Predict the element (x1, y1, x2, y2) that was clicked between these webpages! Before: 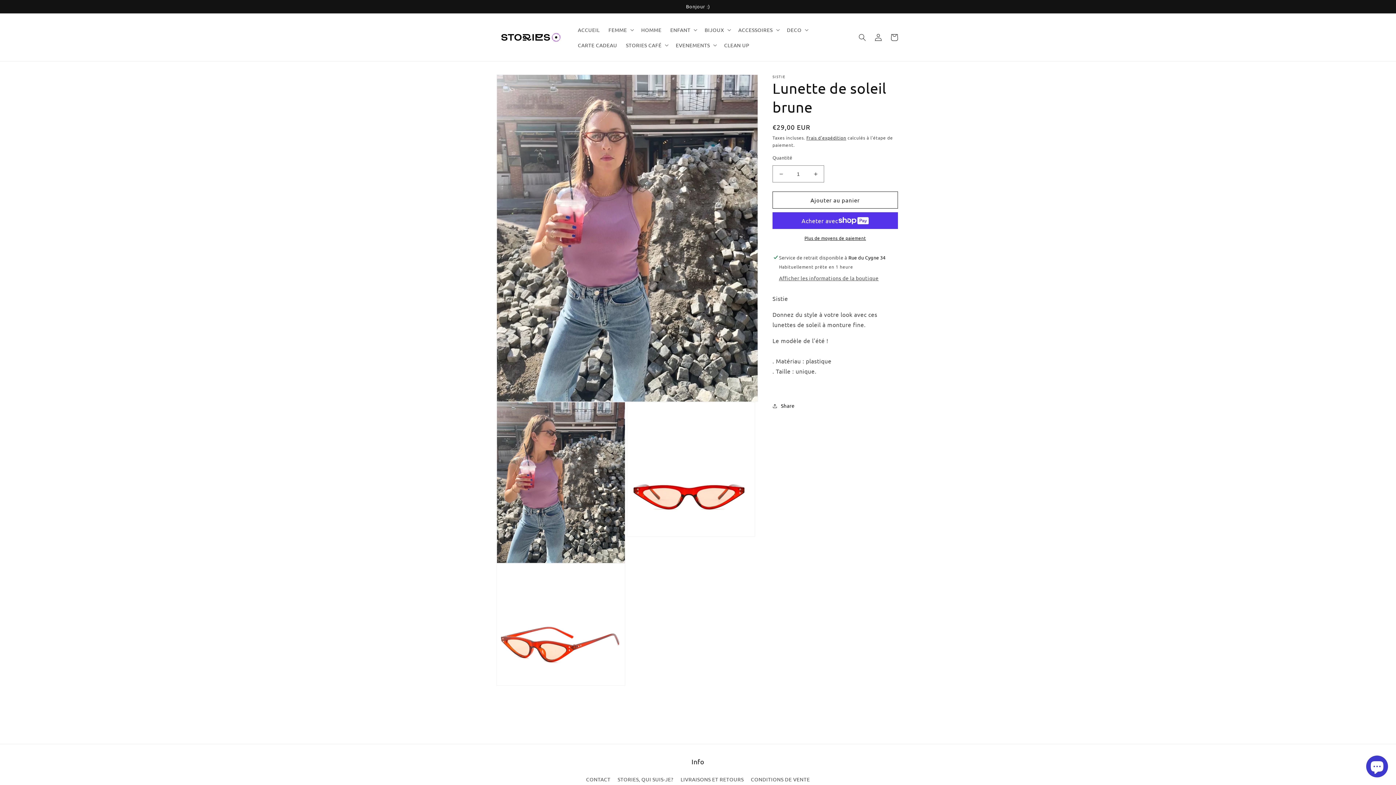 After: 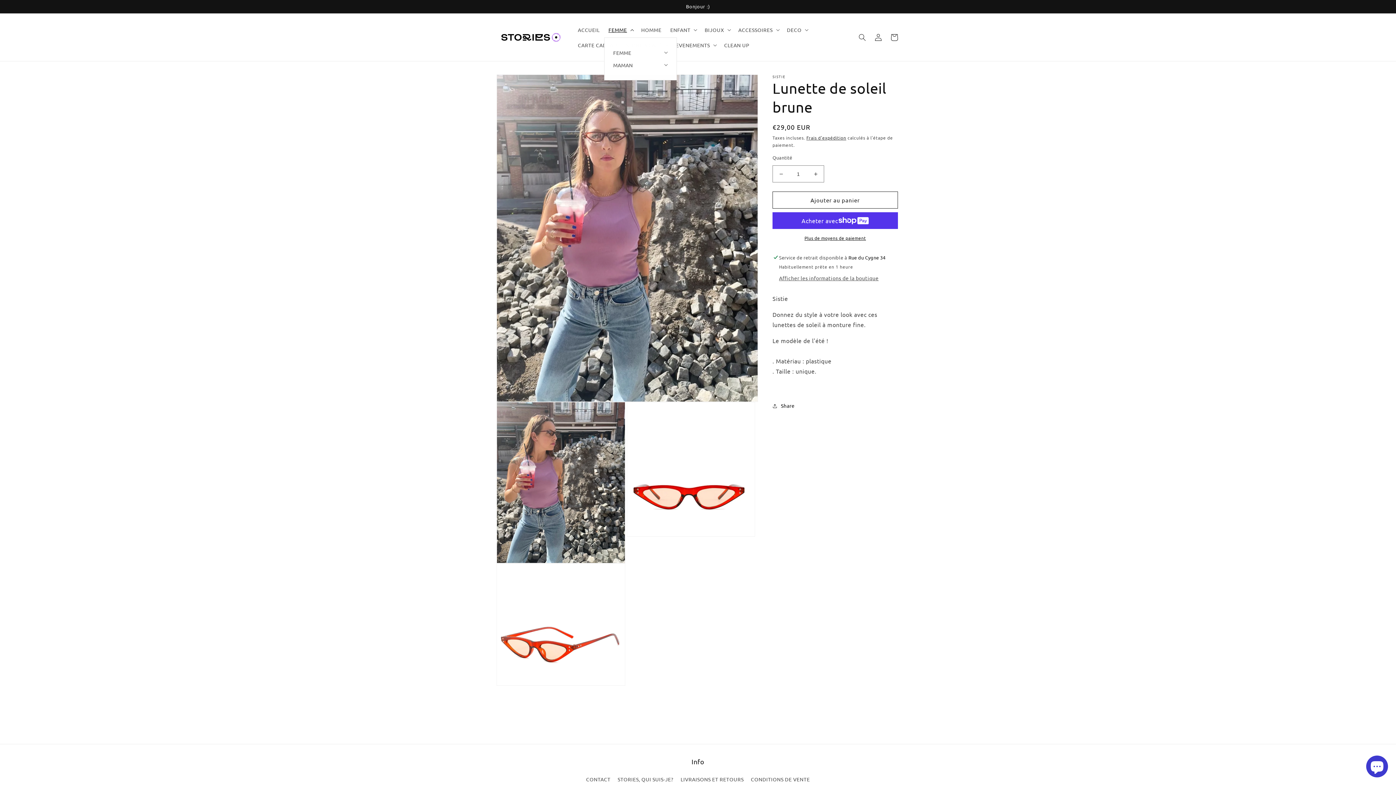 Action: label: FEMME bbox: (604, 22, 636, 37)